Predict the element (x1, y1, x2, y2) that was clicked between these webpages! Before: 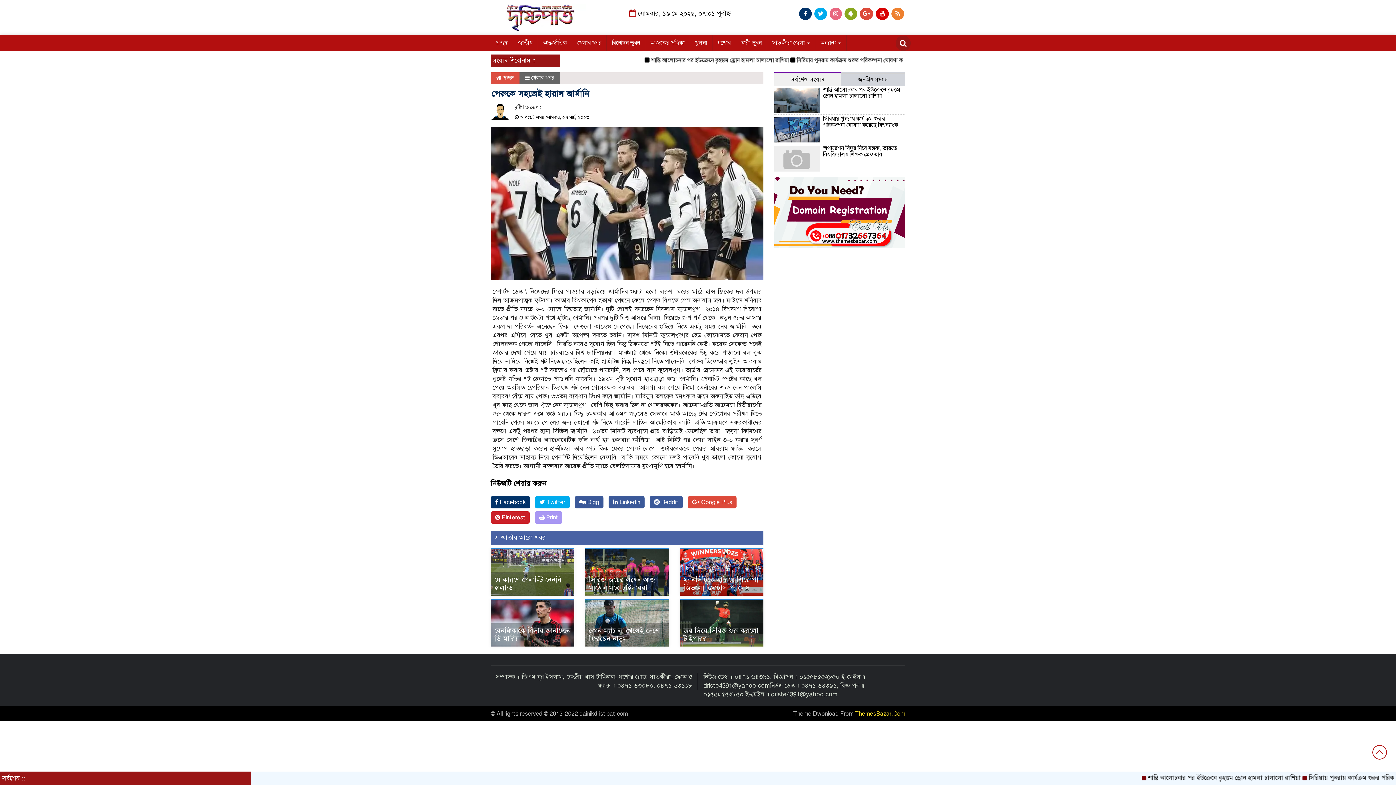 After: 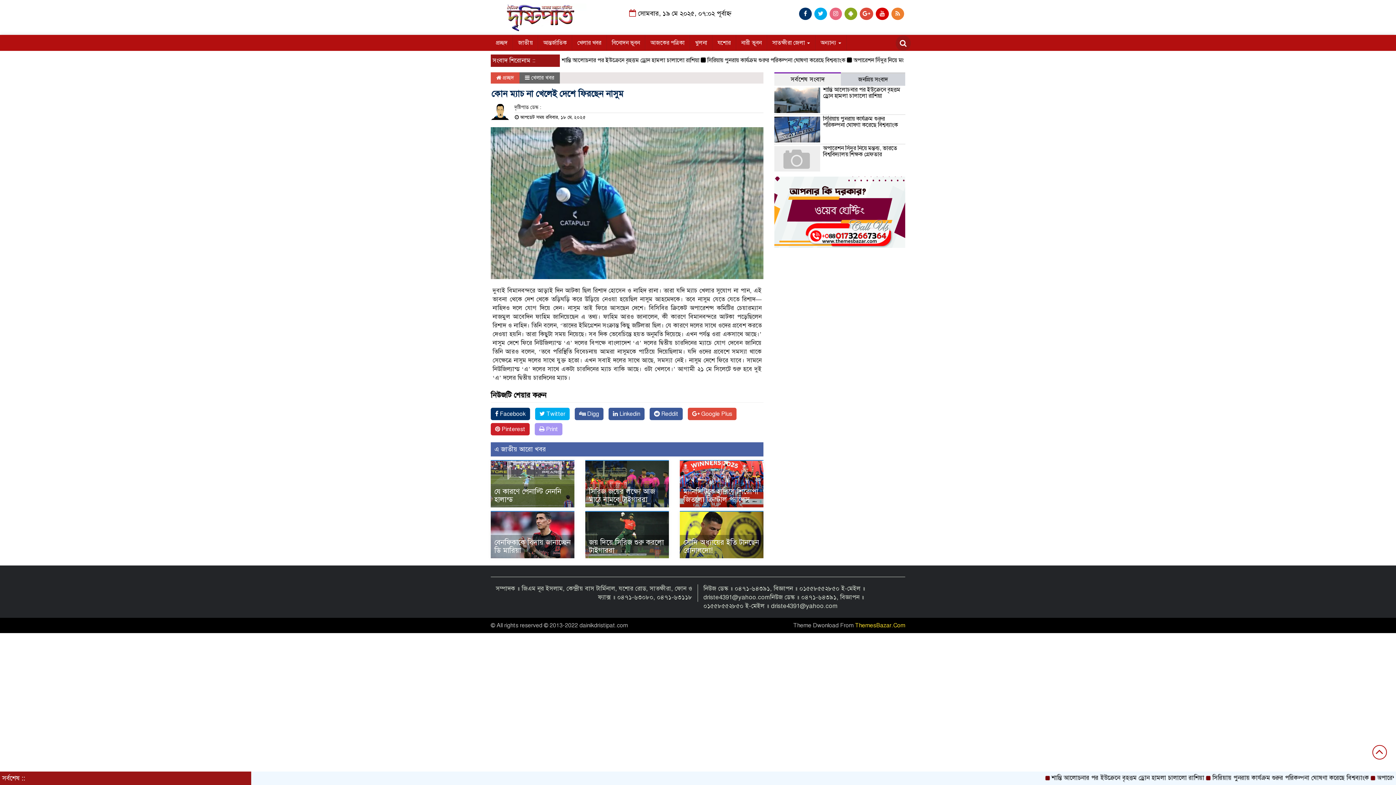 Action: label: কোন ম্যাচ না খেলেই দেশে ফিরছেন নাসুম bbox: (589, 626, 659, 643)